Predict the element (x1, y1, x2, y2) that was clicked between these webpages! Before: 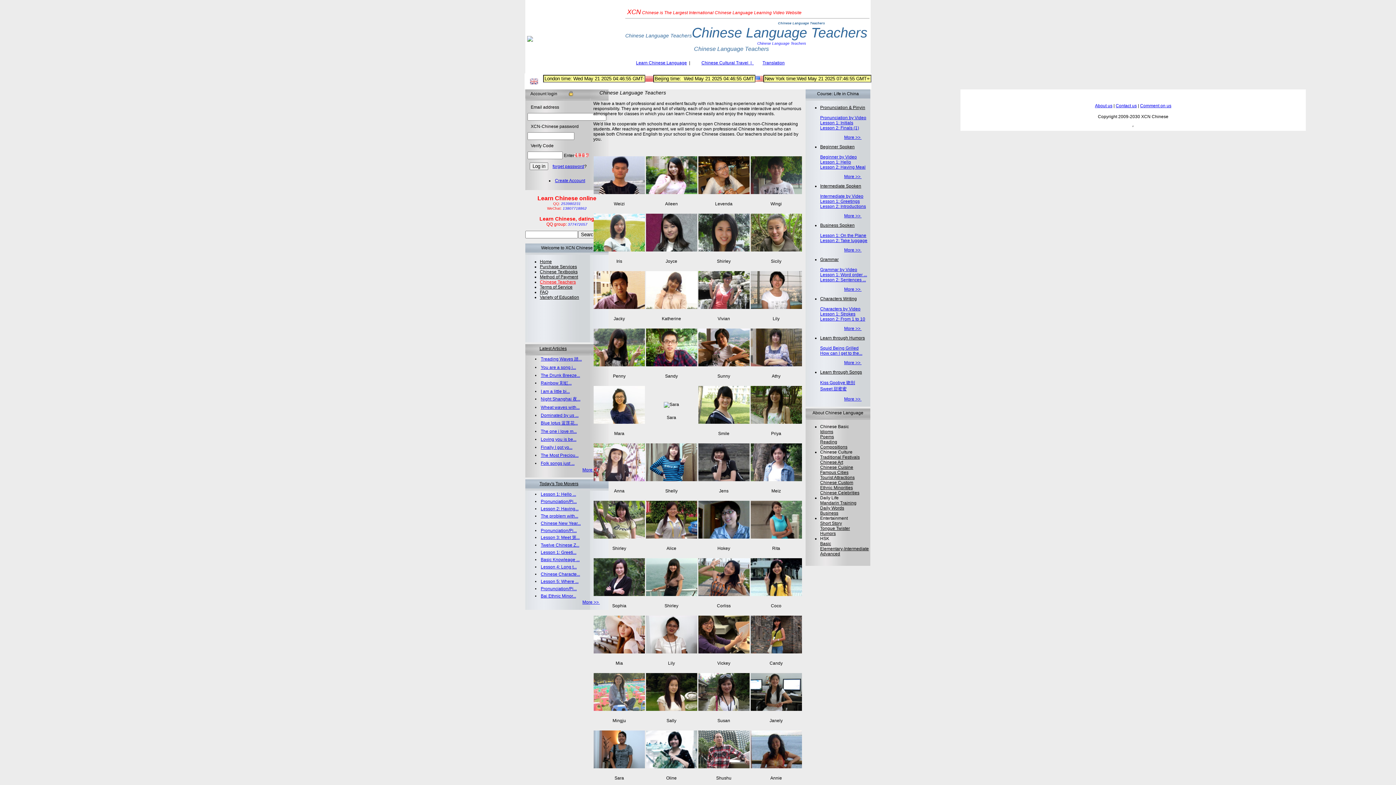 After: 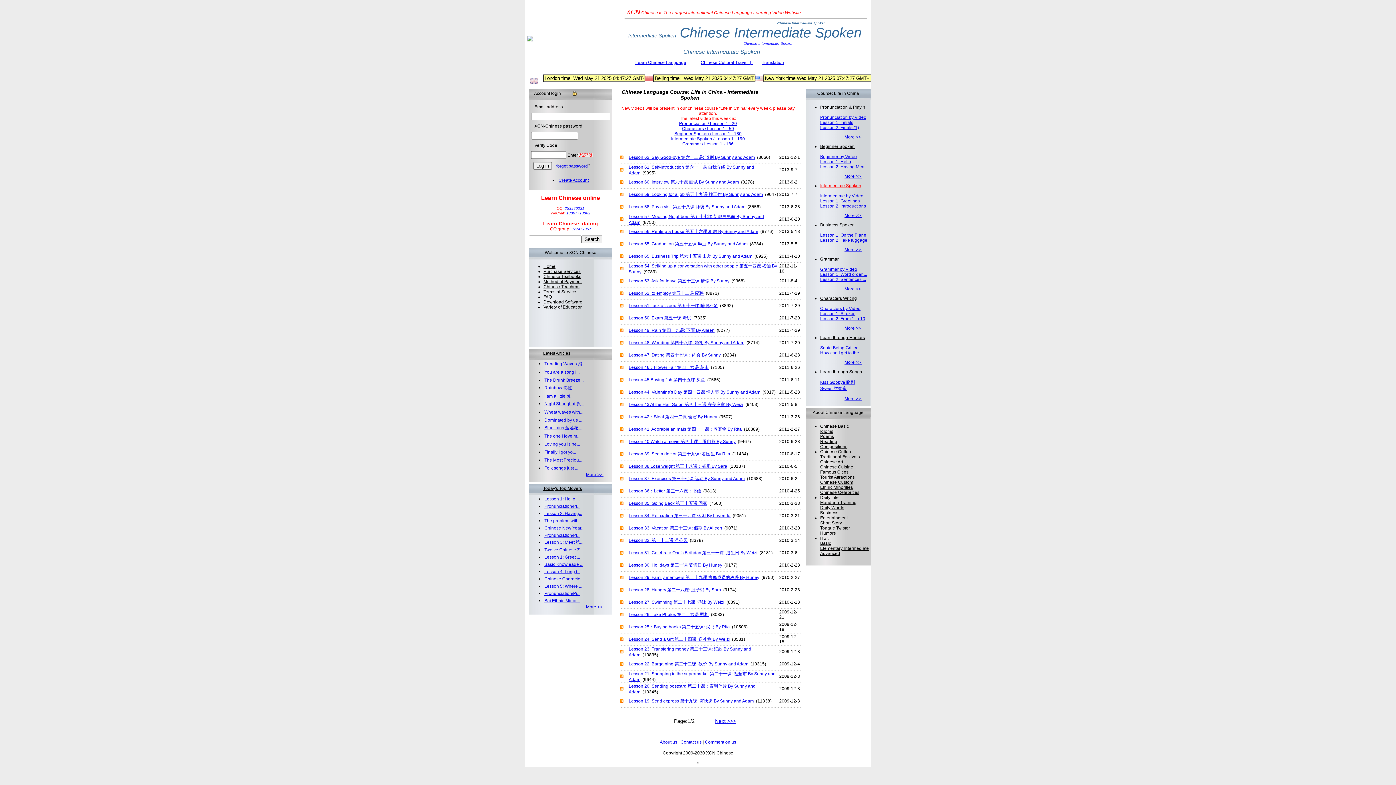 Action: label: More >>  bbox: (844, 213, 861, 218)